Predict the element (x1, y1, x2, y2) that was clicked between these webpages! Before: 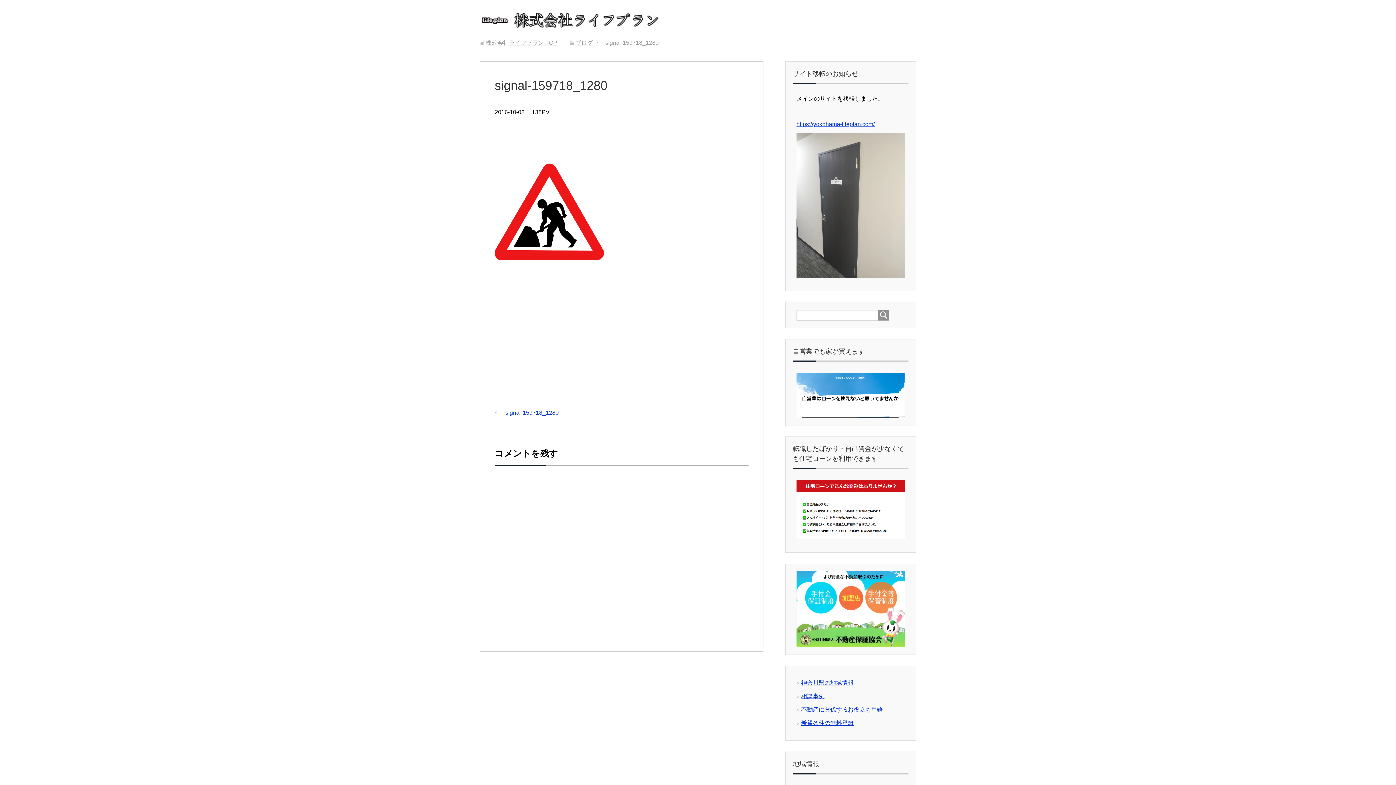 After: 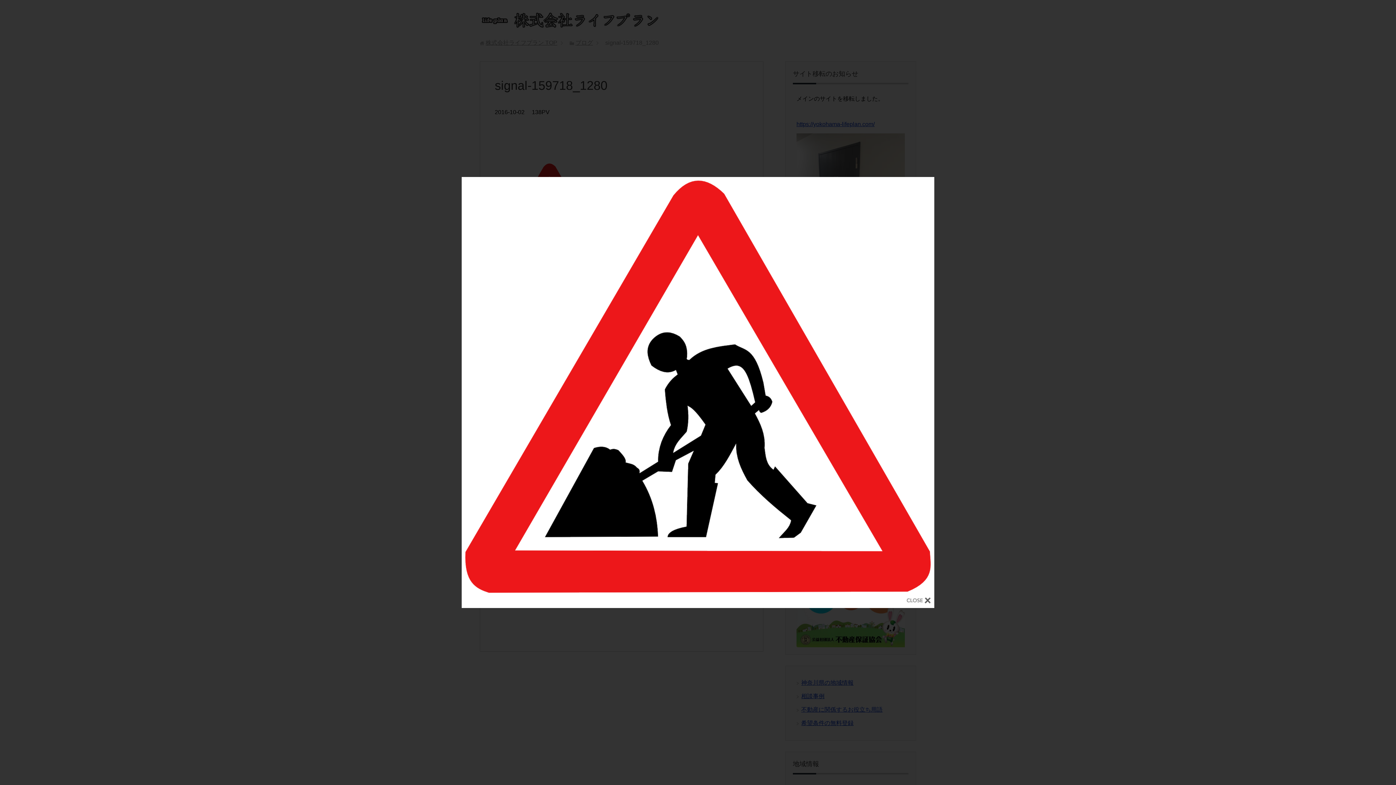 Action: bbox: (494, 251, 604, 258)